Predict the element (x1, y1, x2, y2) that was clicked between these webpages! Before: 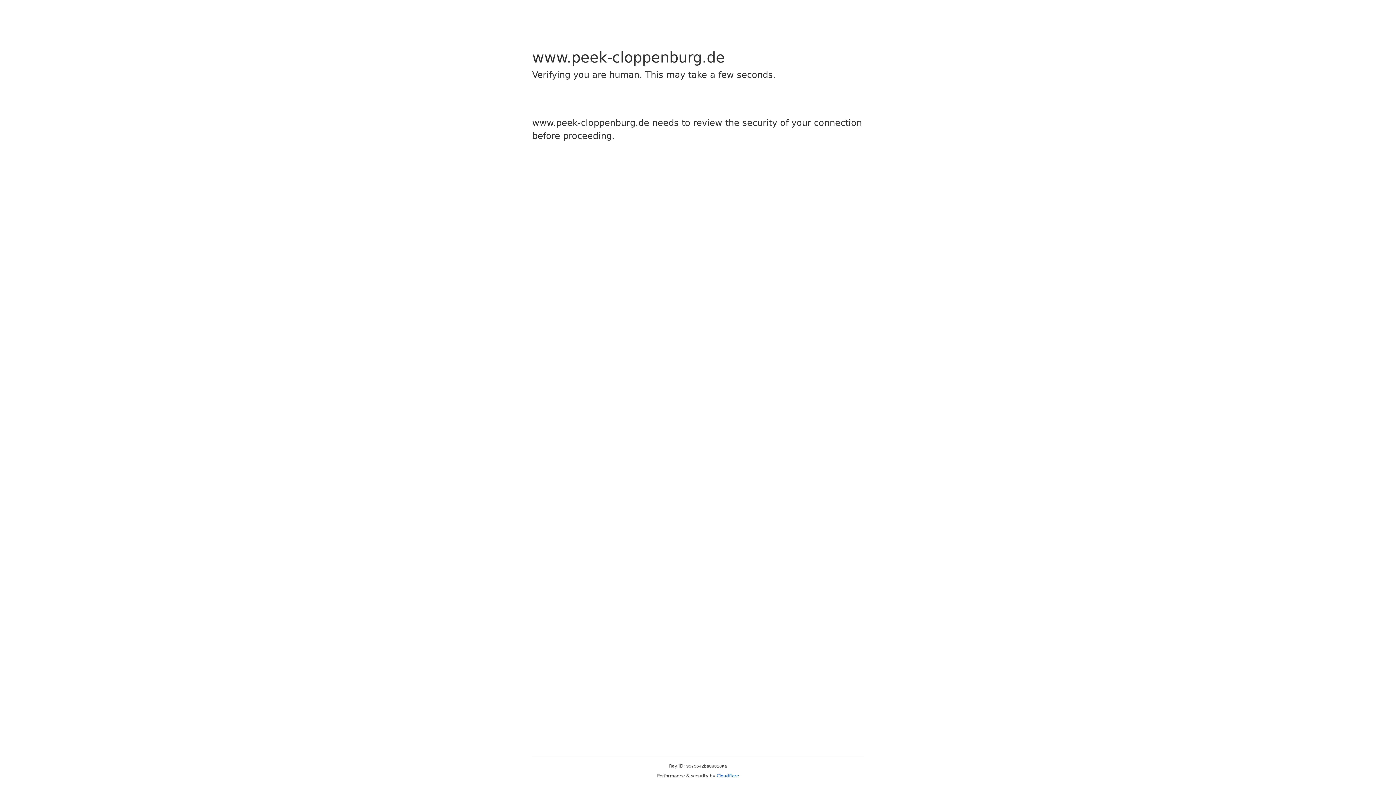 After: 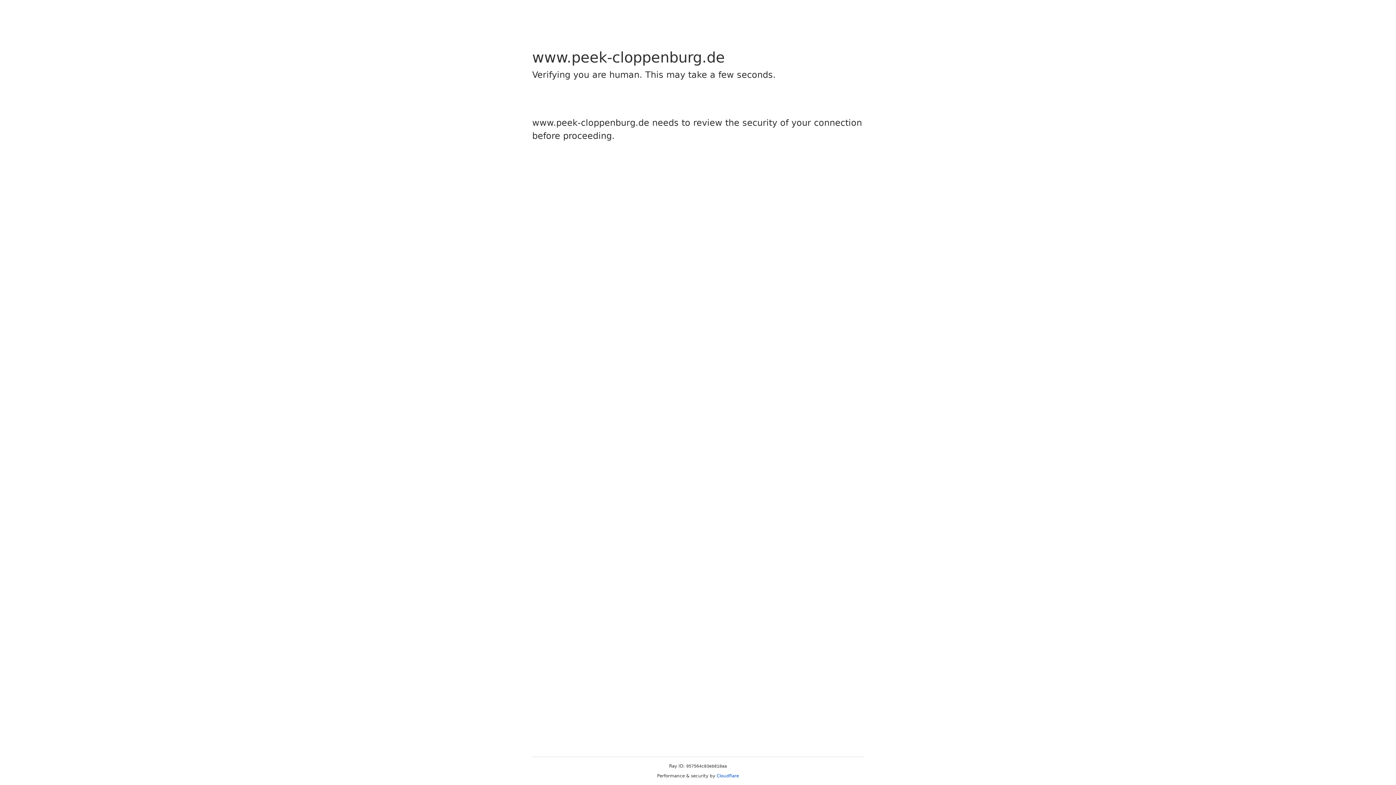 Action: label: Cloudflare bbox: (716, 773, 739, 778)